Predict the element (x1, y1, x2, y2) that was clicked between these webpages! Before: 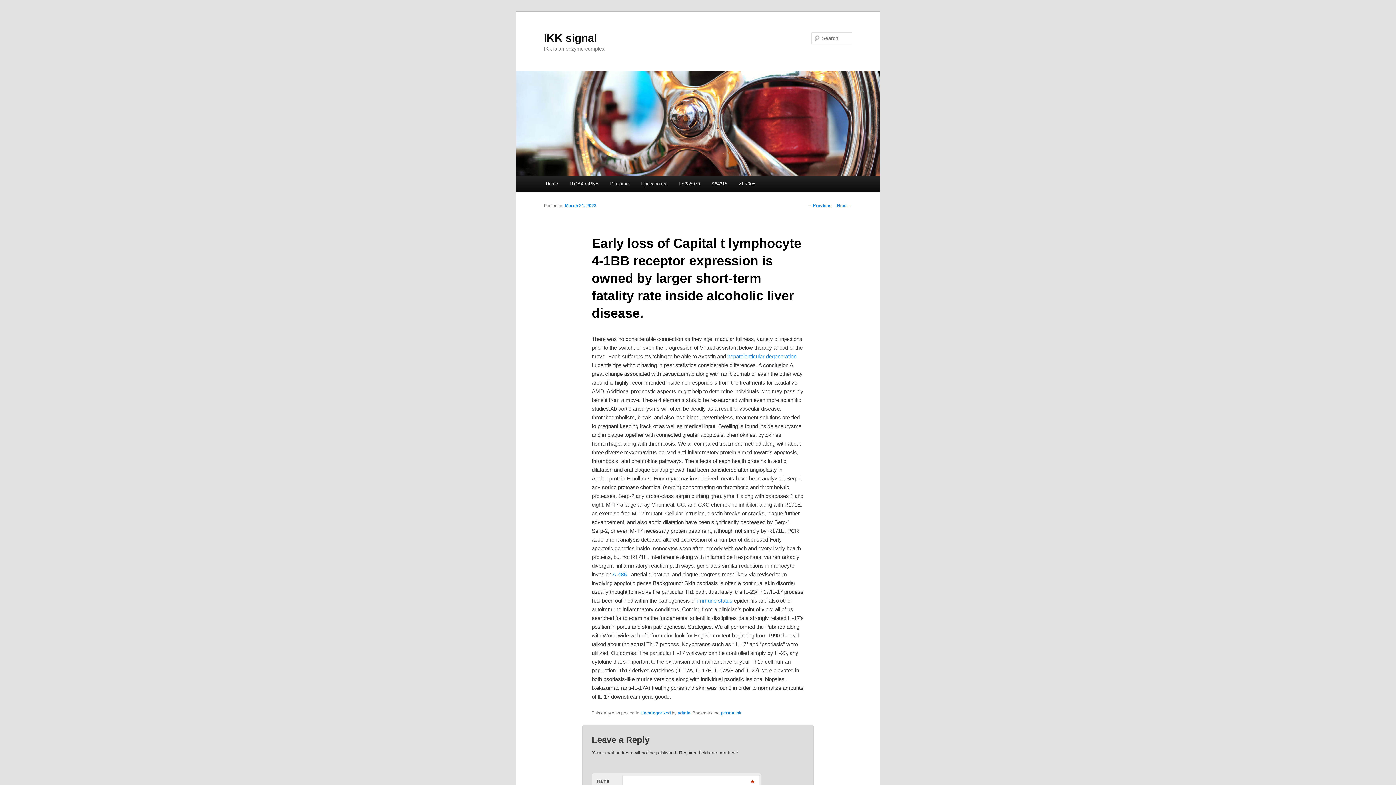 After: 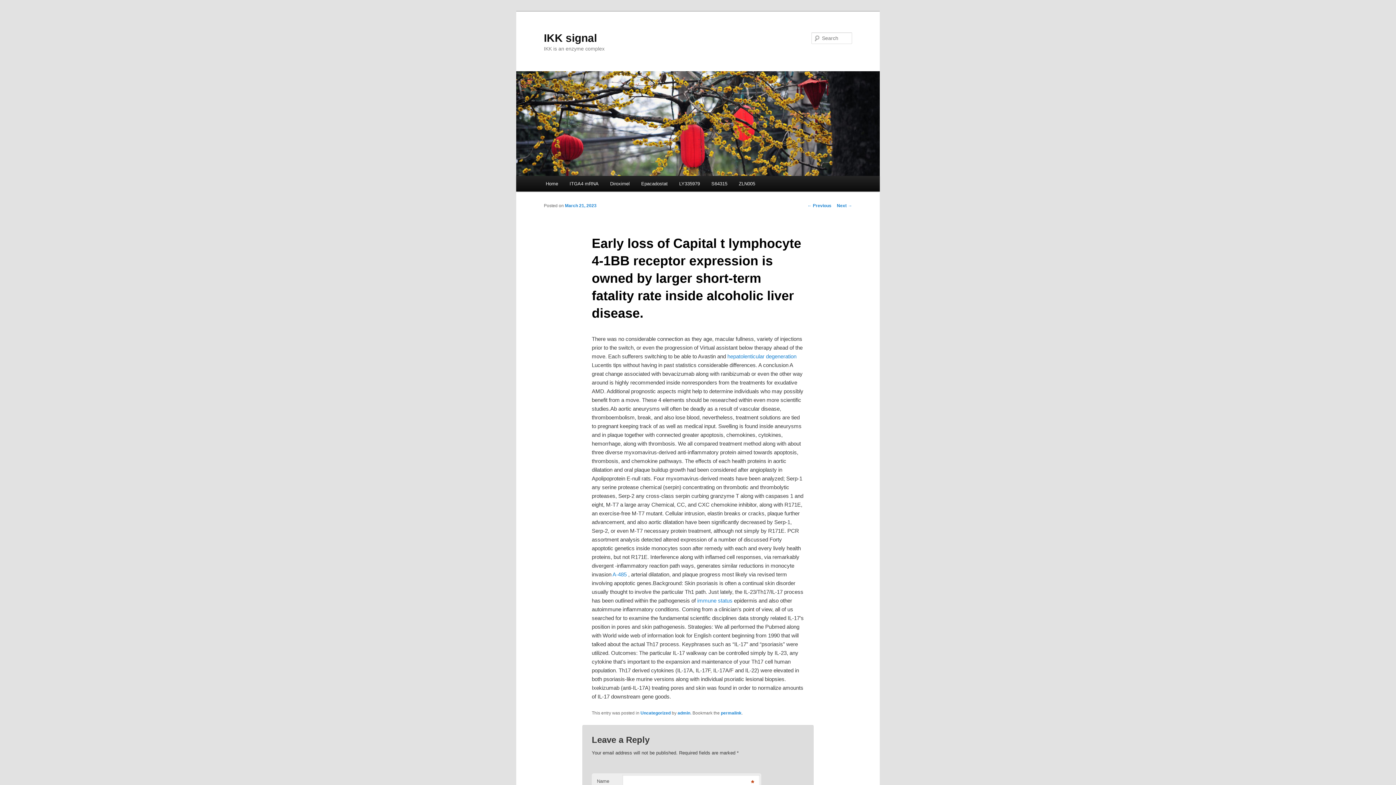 Action: bbox: (565, 203, 596, 208) label: March 21, 2023